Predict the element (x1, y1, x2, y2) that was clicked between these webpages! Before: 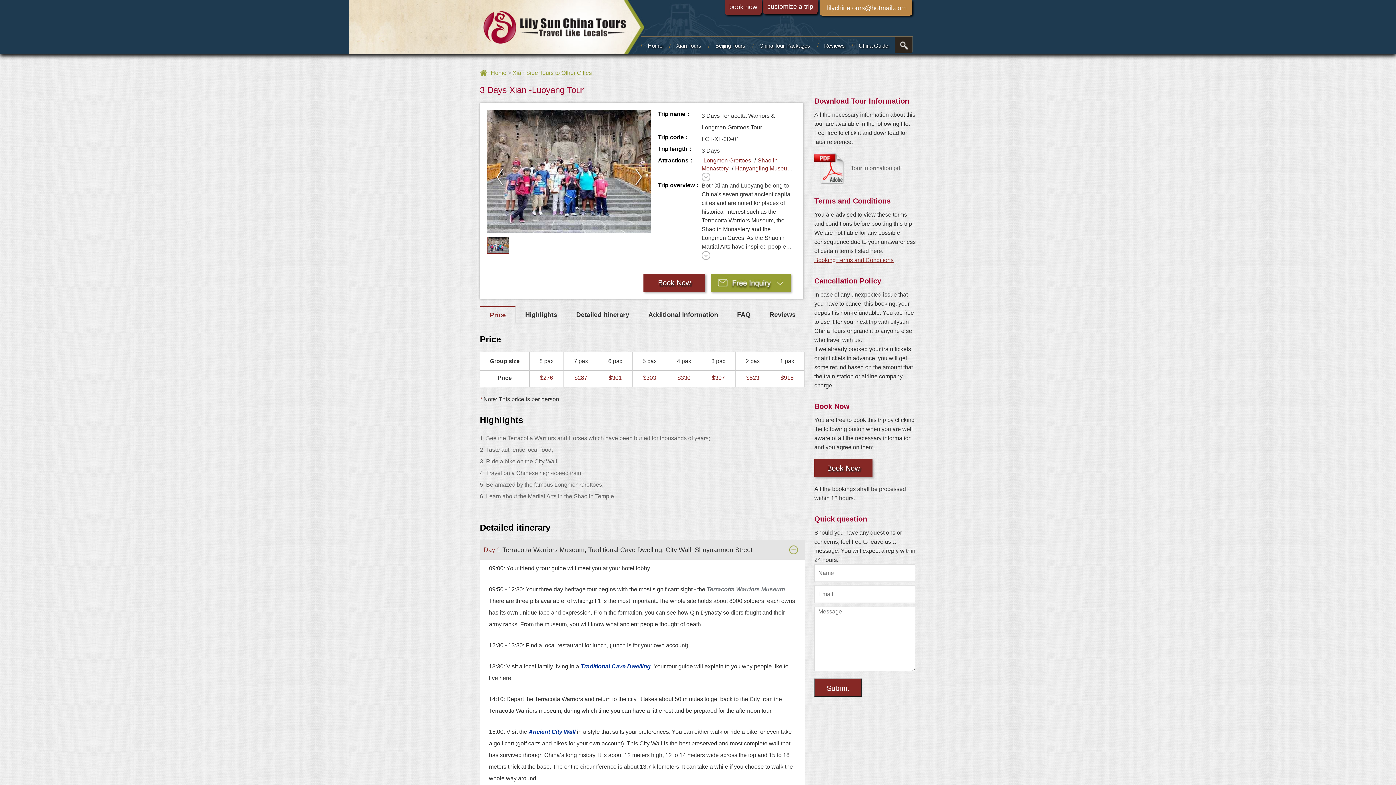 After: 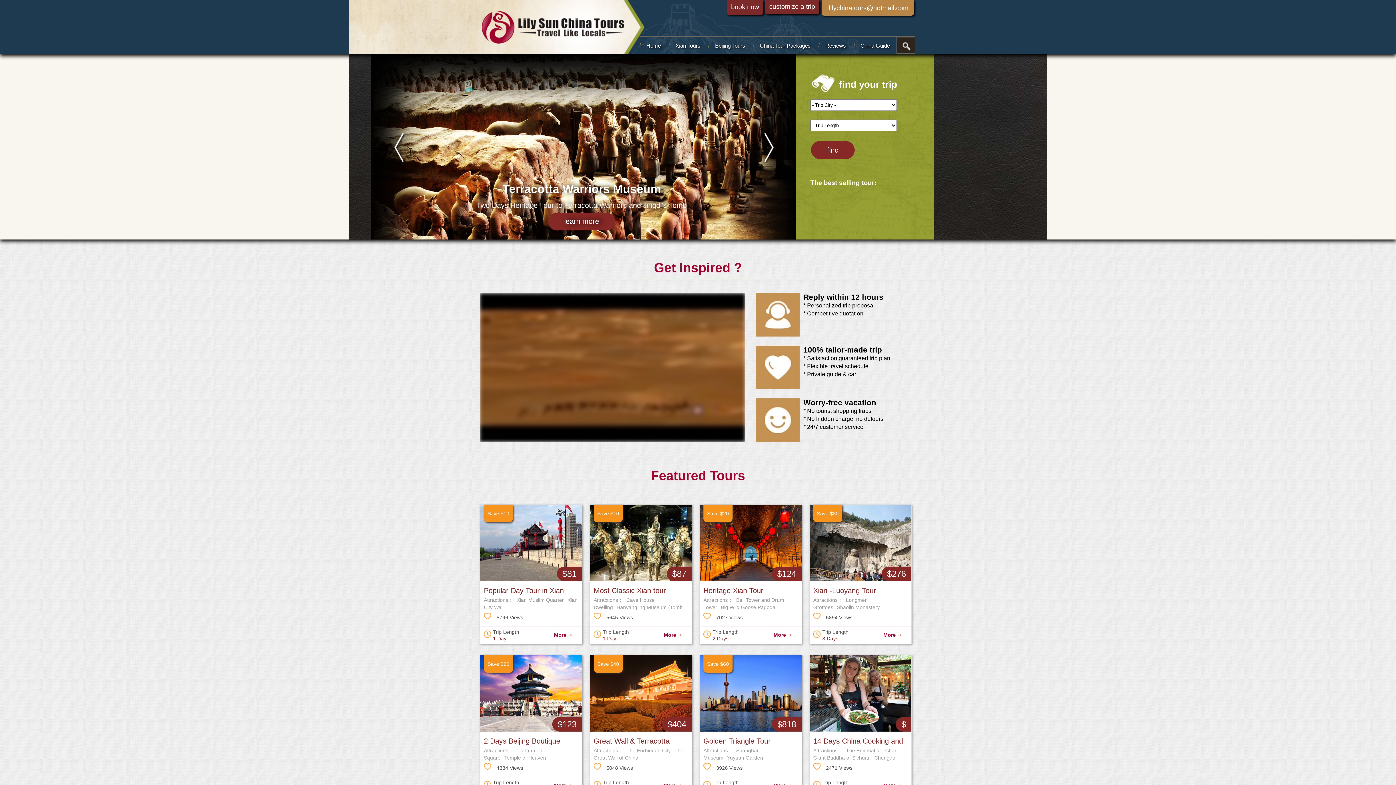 Action: bbox: (648, 41, 662, 50) label: Home